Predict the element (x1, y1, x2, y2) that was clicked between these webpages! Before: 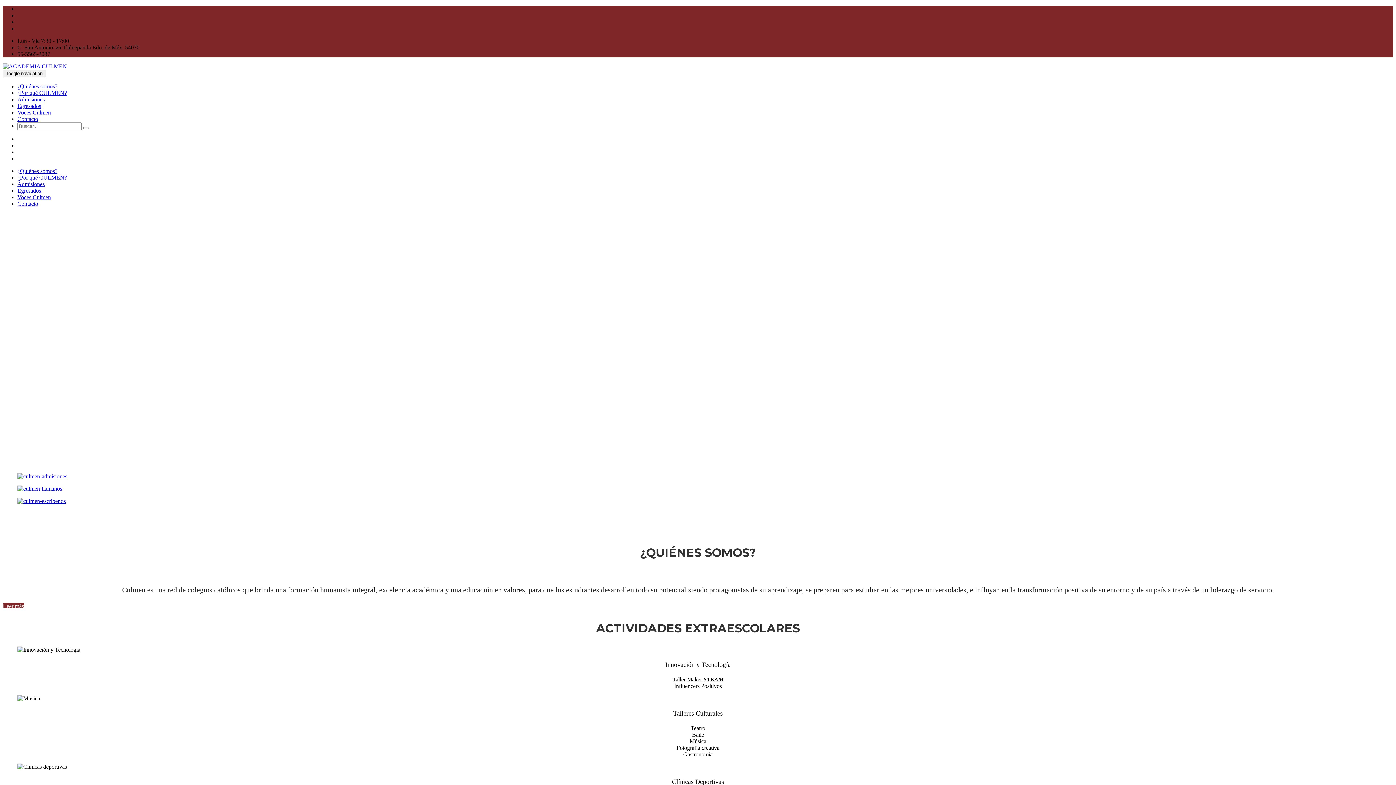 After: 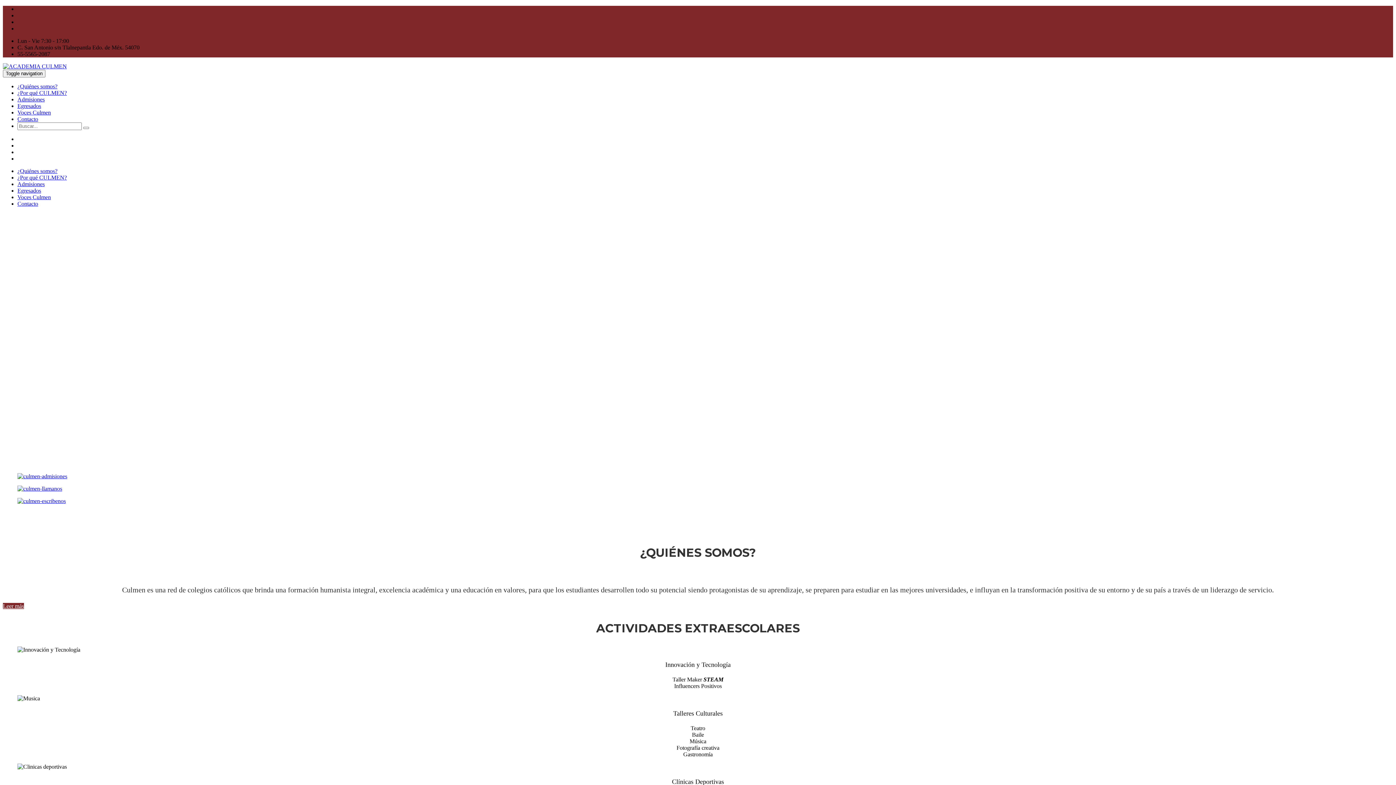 Action: bbox: (83, 126, 89, 129)